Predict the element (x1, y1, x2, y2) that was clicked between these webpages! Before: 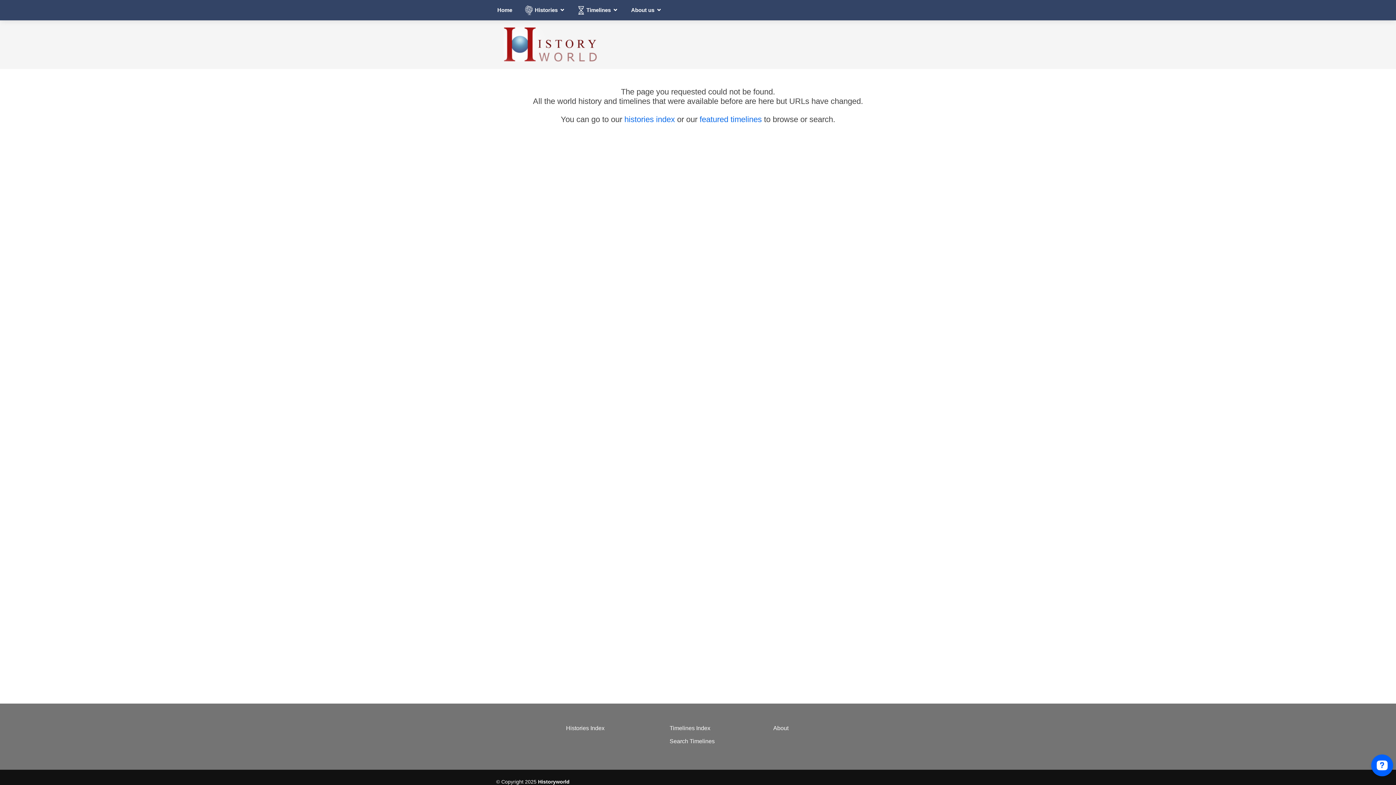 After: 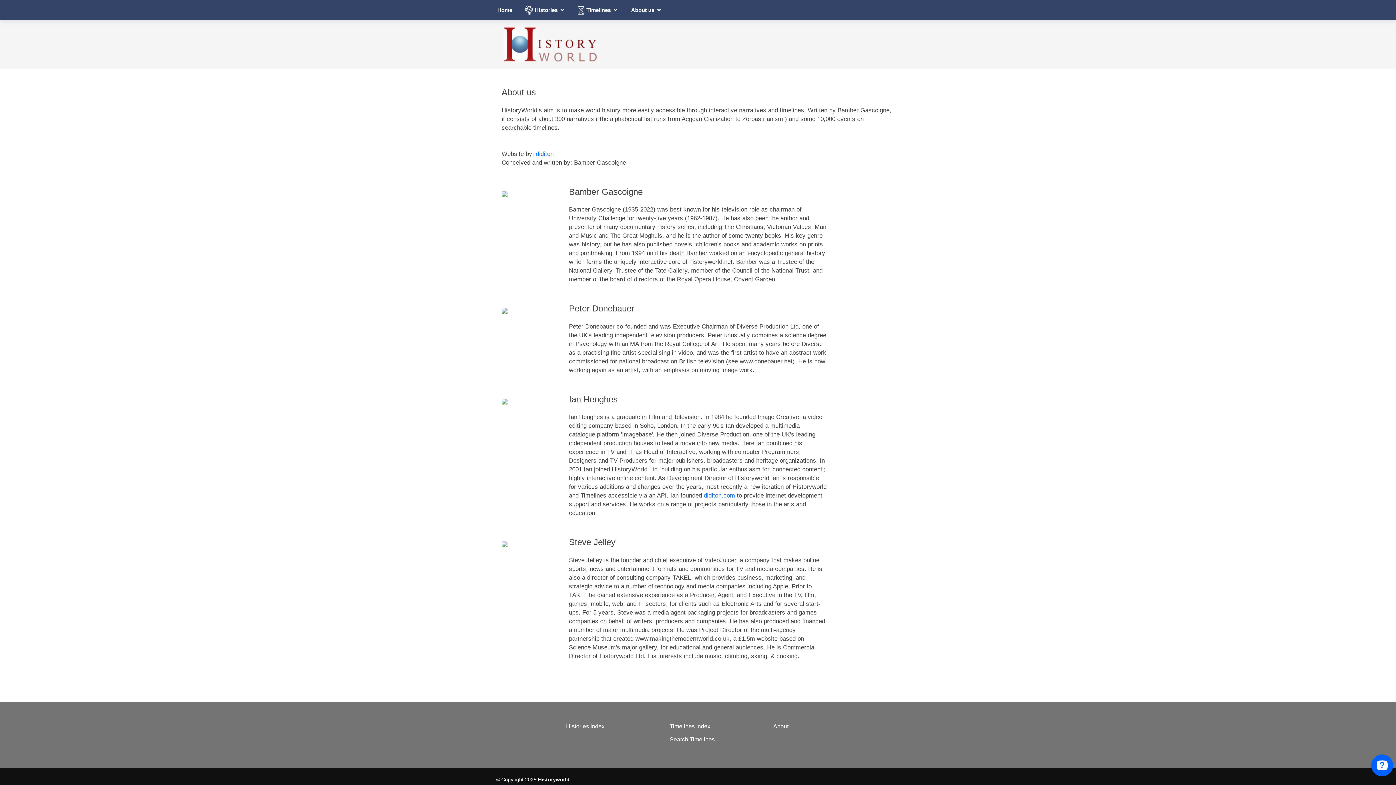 Action: label: About bbox: (773, 725, 788, 731)